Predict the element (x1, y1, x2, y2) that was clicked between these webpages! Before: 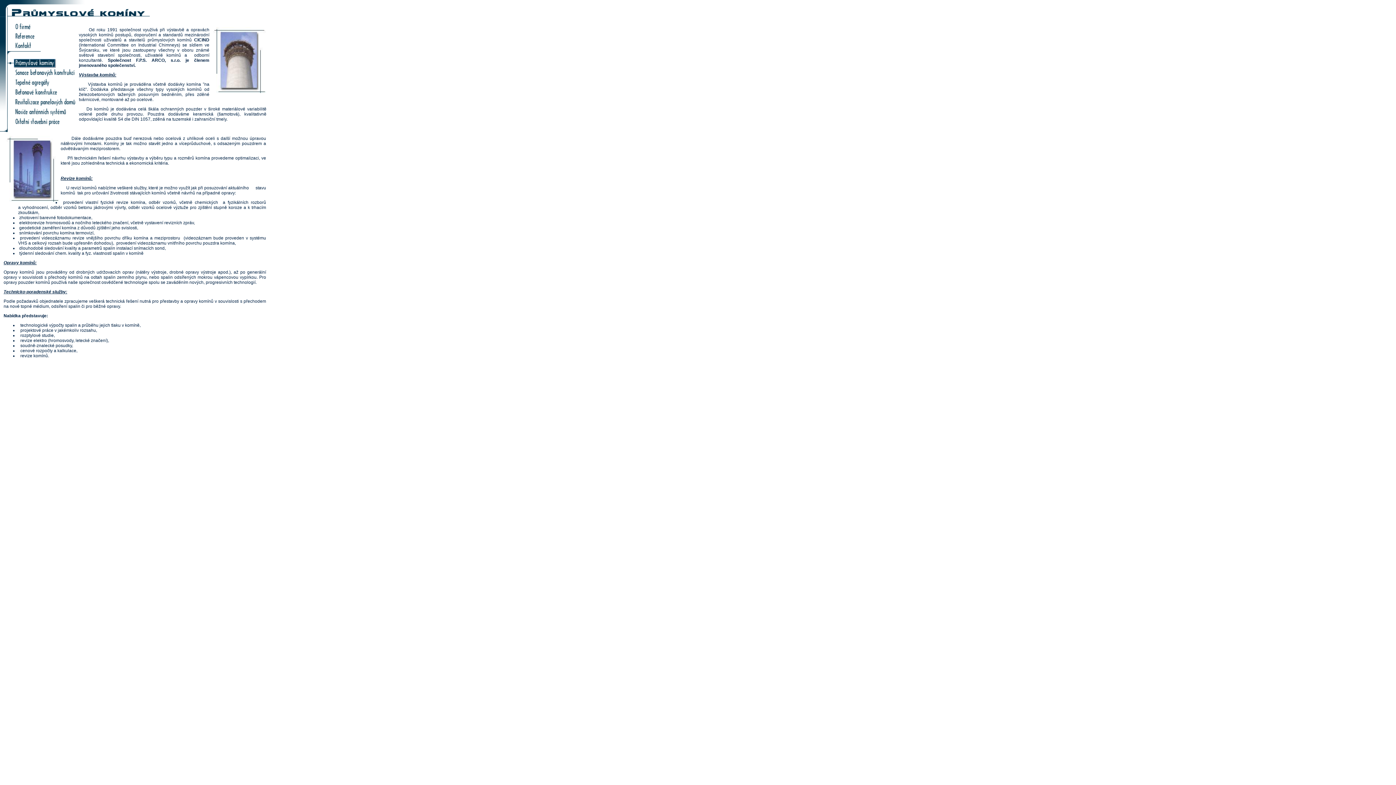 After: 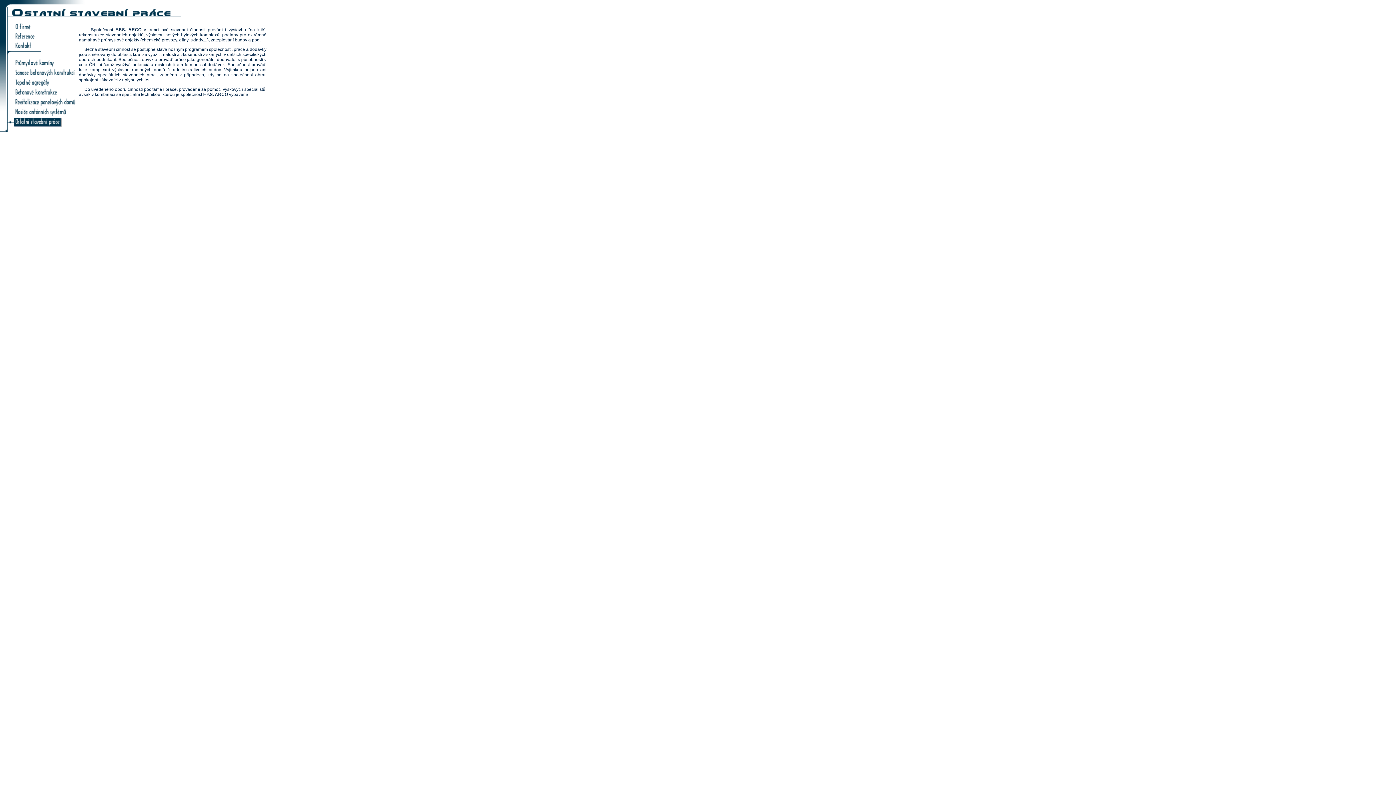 Action: bbox: (6, 123, 62, 128)